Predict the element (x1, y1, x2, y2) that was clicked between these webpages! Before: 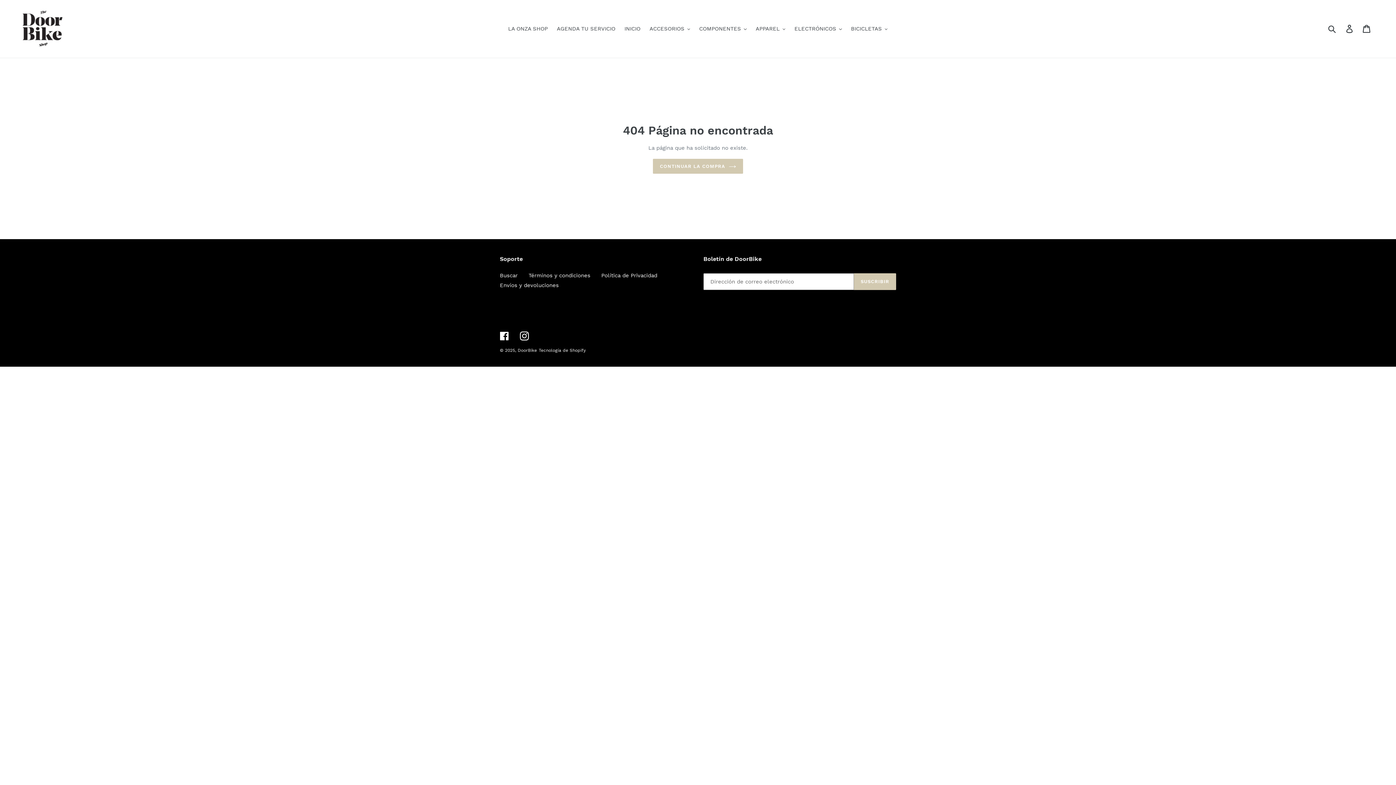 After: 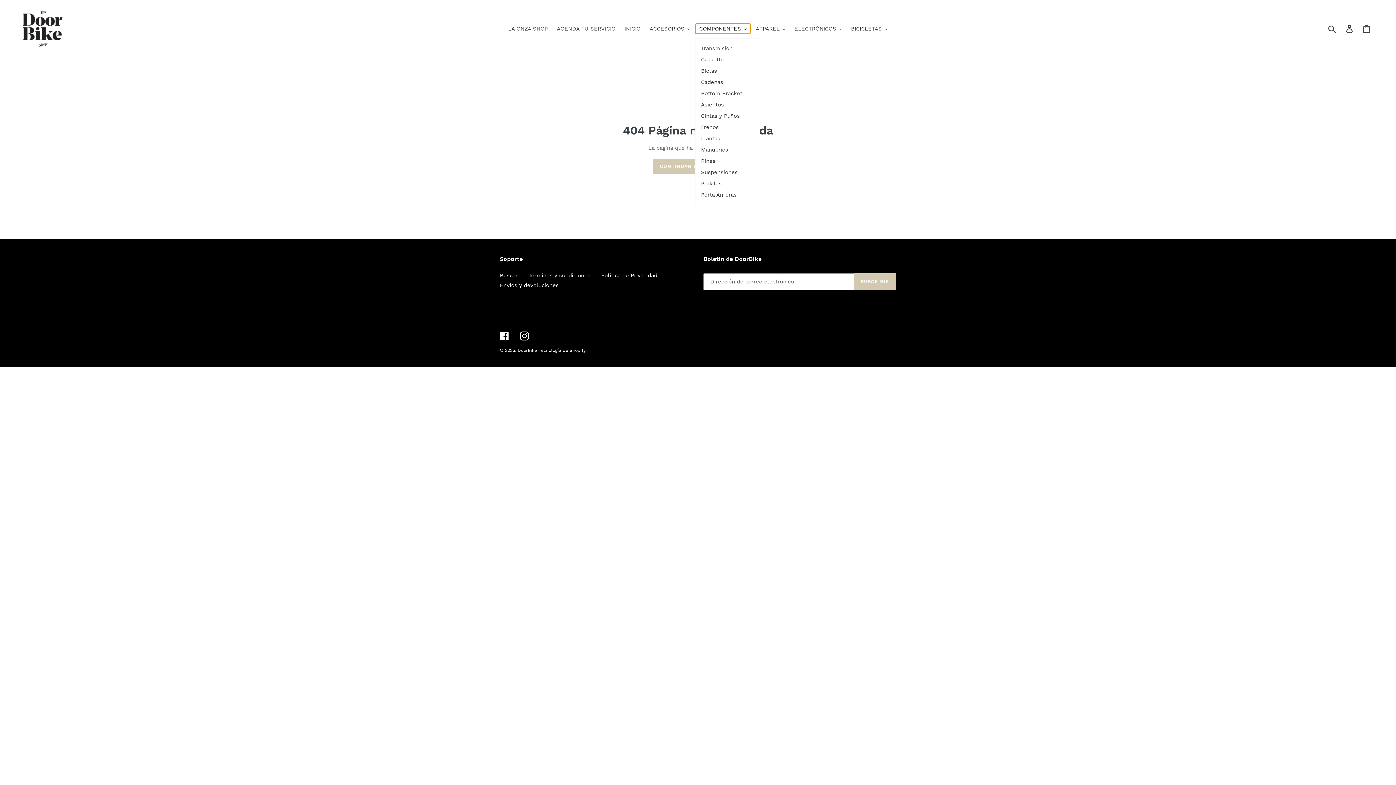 Action: label: COMPONENTES bbox: (695, 23, 750, 33)